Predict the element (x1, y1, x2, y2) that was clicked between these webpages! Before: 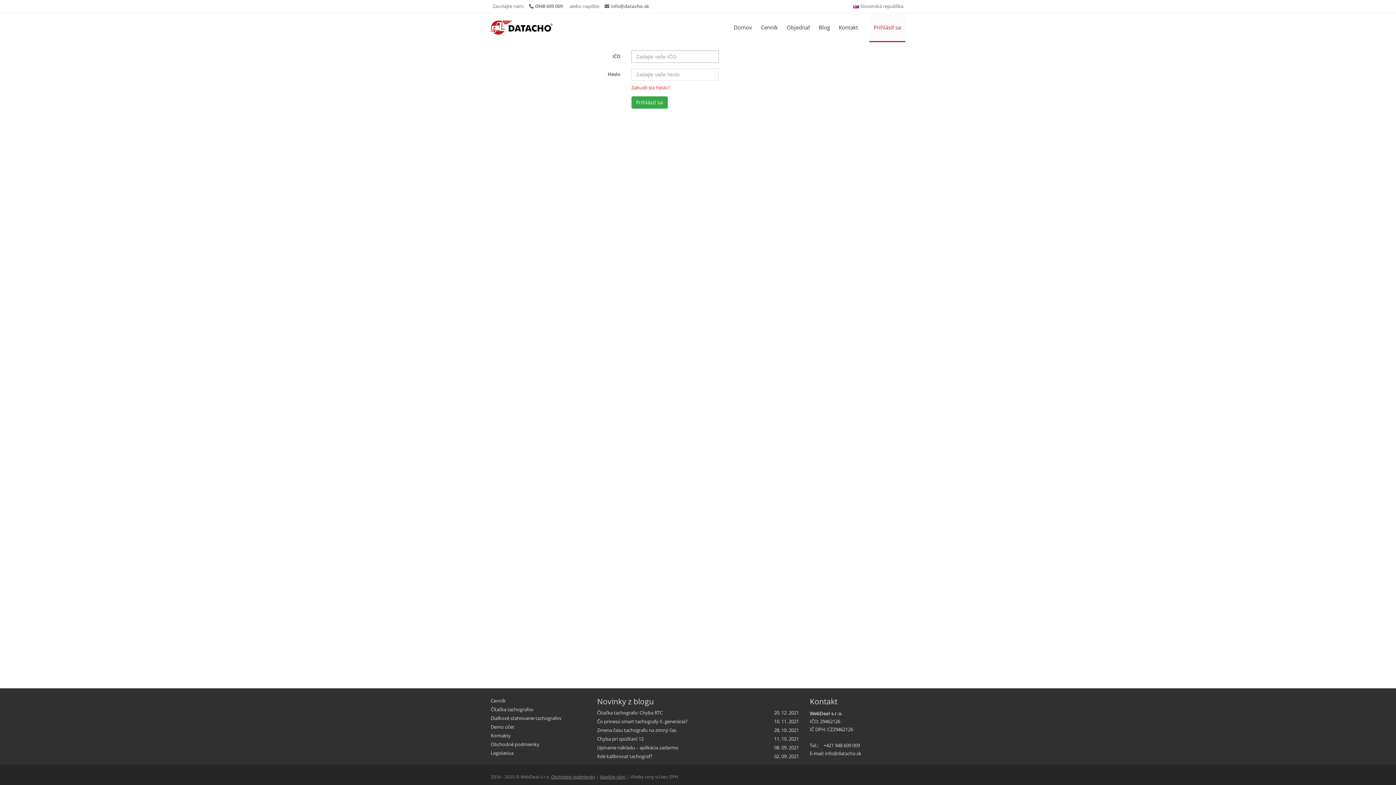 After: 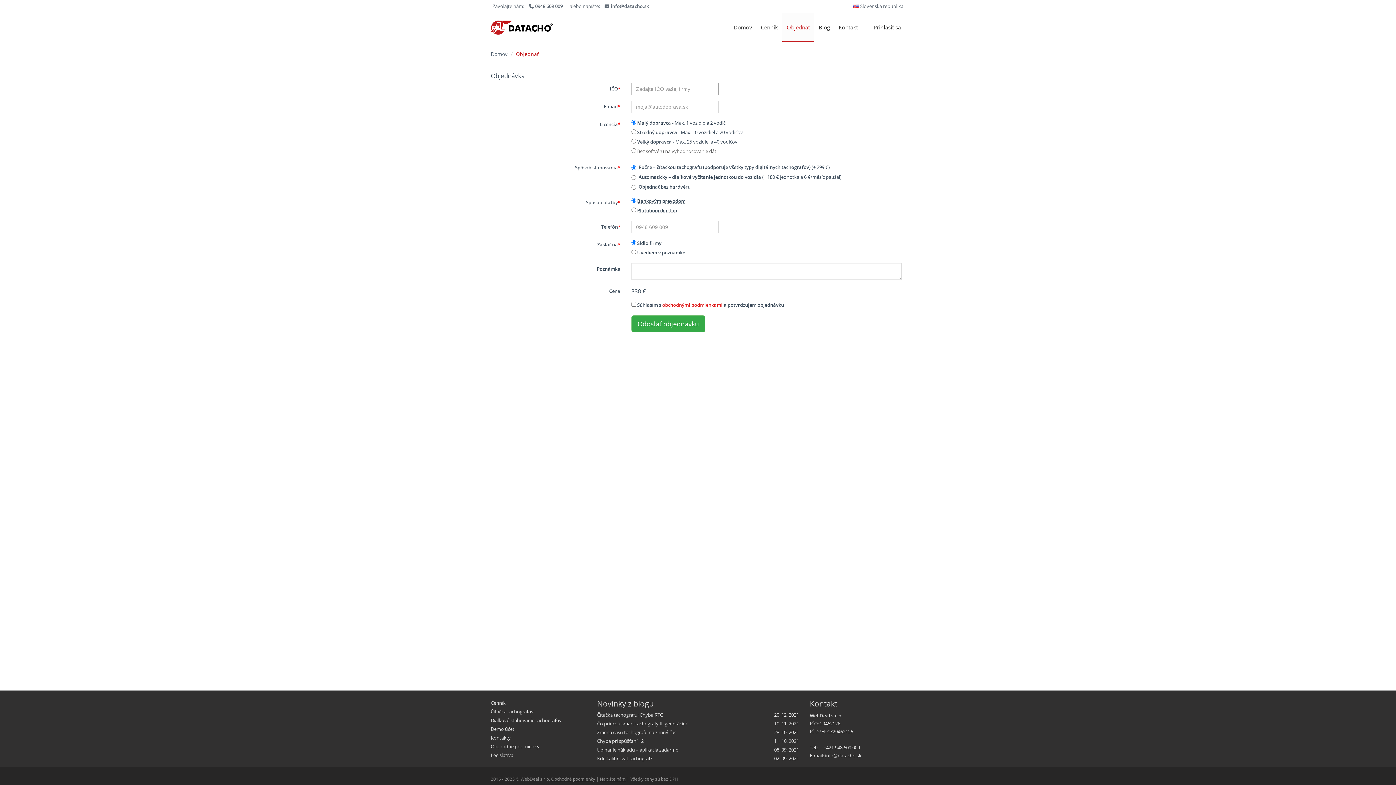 Action: label: Objednať bbox: (782, 13, 814, 41)